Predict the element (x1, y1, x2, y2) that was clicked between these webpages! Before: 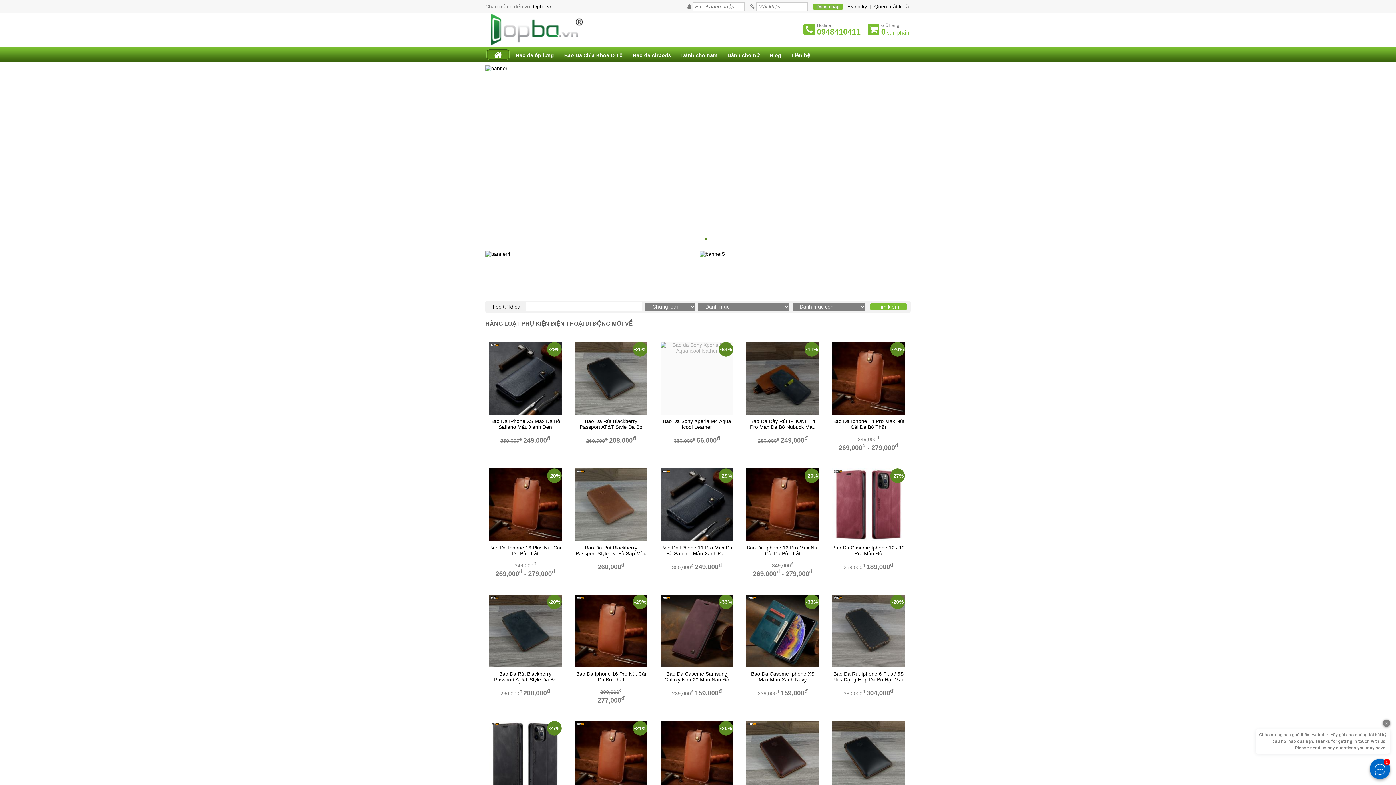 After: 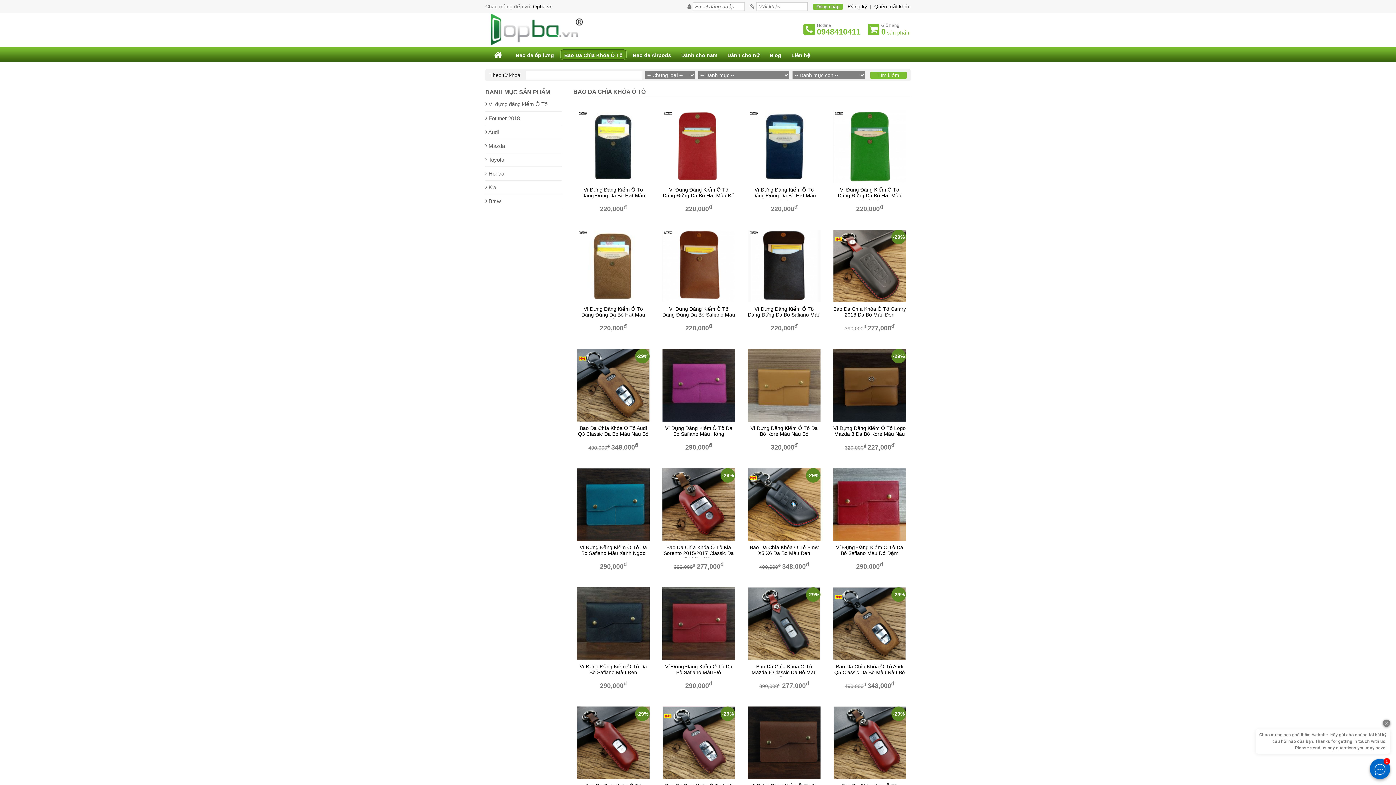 Action: bbox: (560, 49, 626, 59) label: Bao Da Chìa Khóa Ô Tô